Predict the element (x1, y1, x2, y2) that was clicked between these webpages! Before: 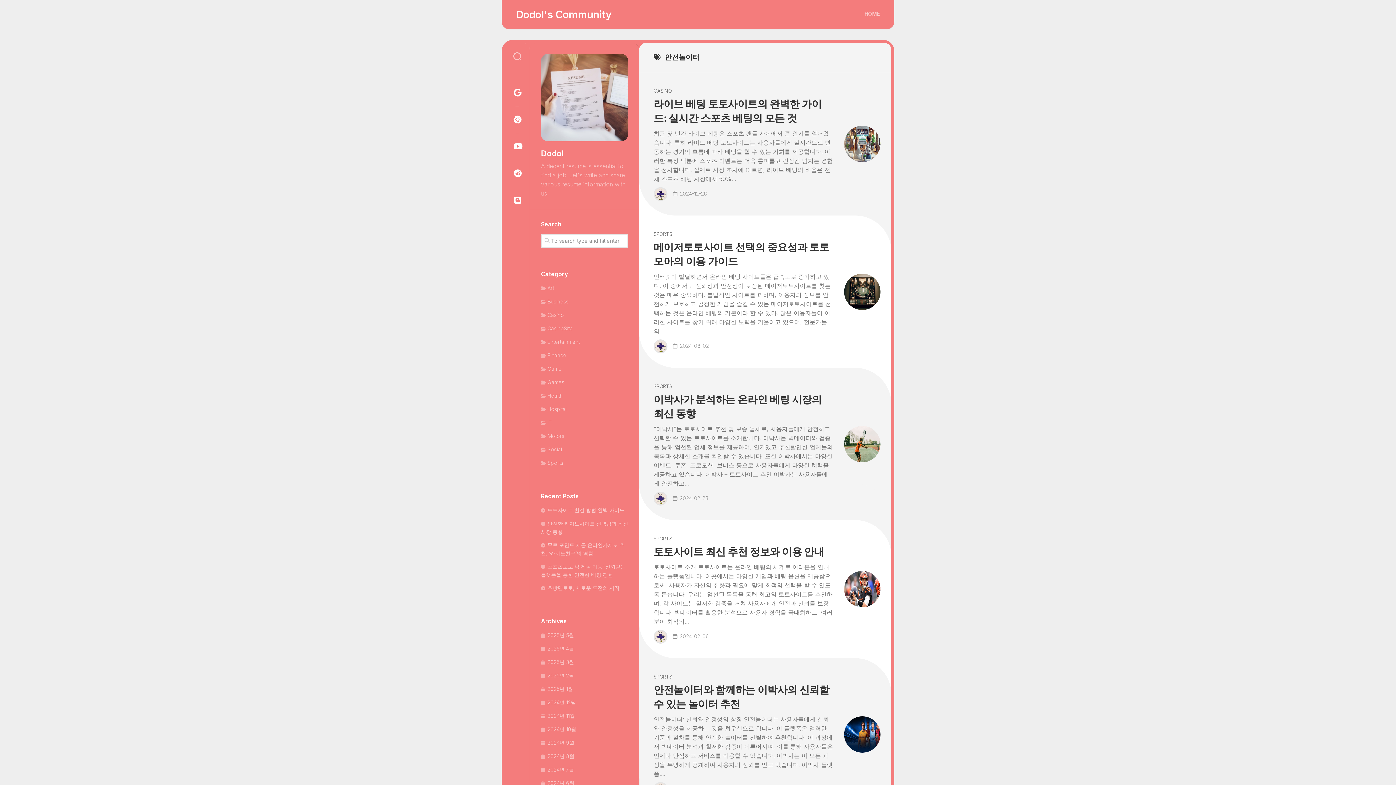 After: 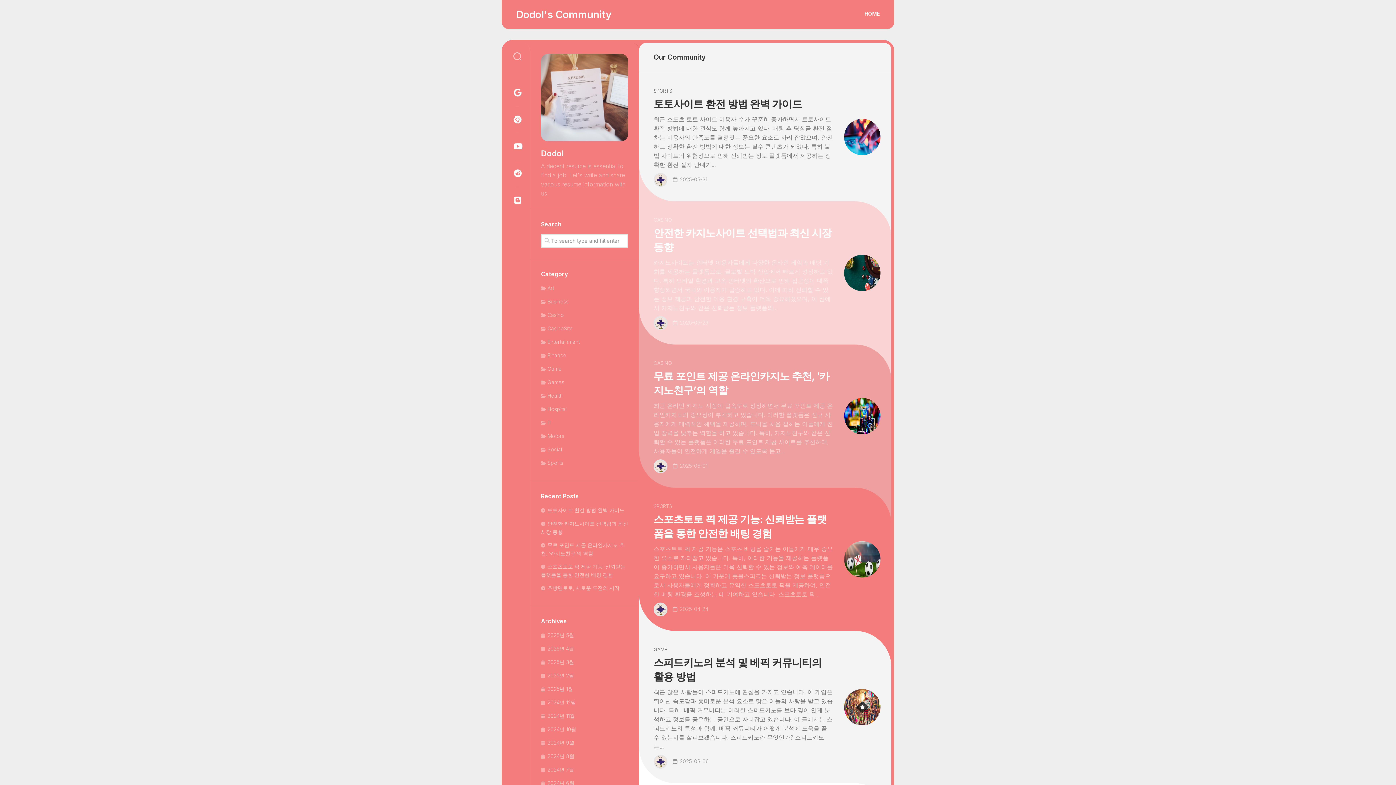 Action: label: Dodol's Community bbox: (516, 3, 611, 25)